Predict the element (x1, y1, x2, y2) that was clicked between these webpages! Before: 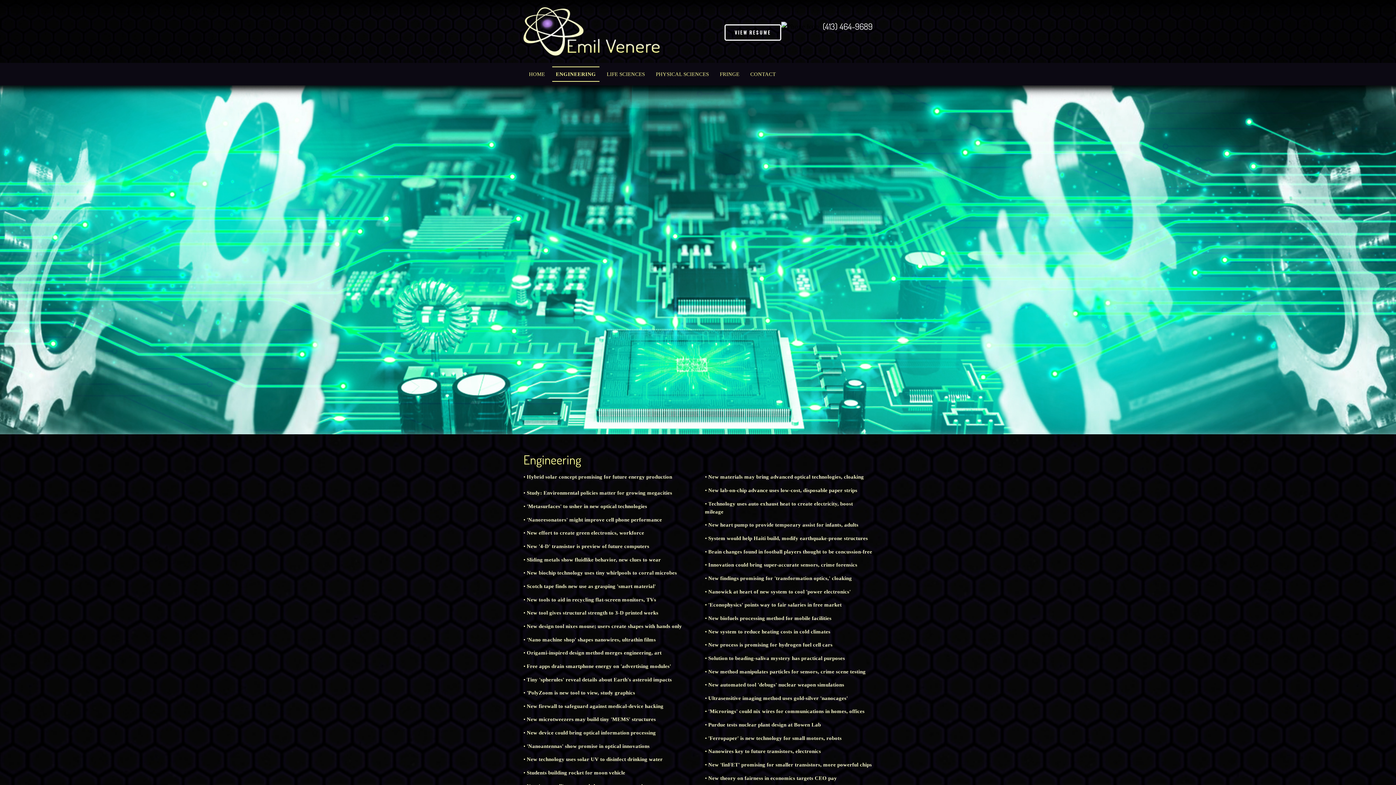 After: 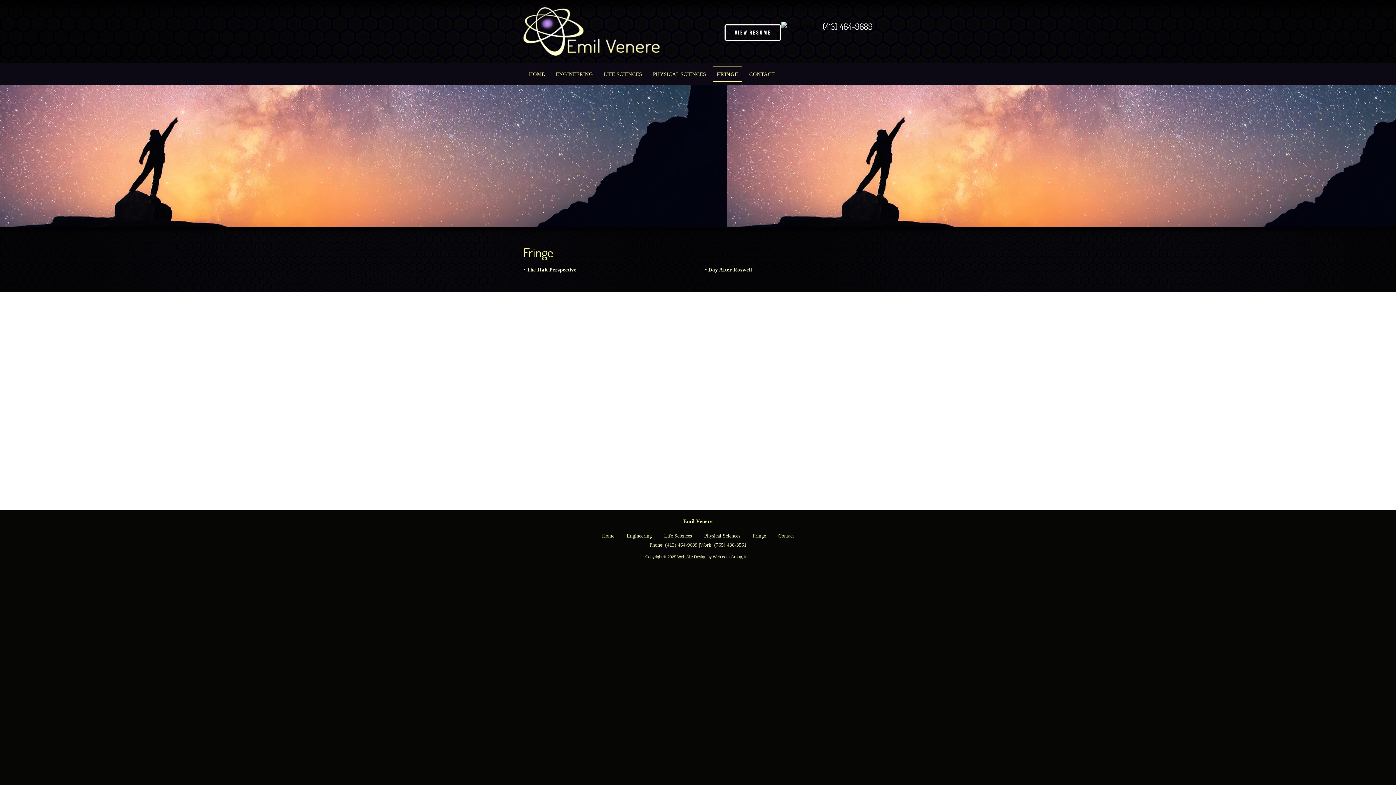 Action: bbox: (716, 62, 743, 85) label: FRINGE